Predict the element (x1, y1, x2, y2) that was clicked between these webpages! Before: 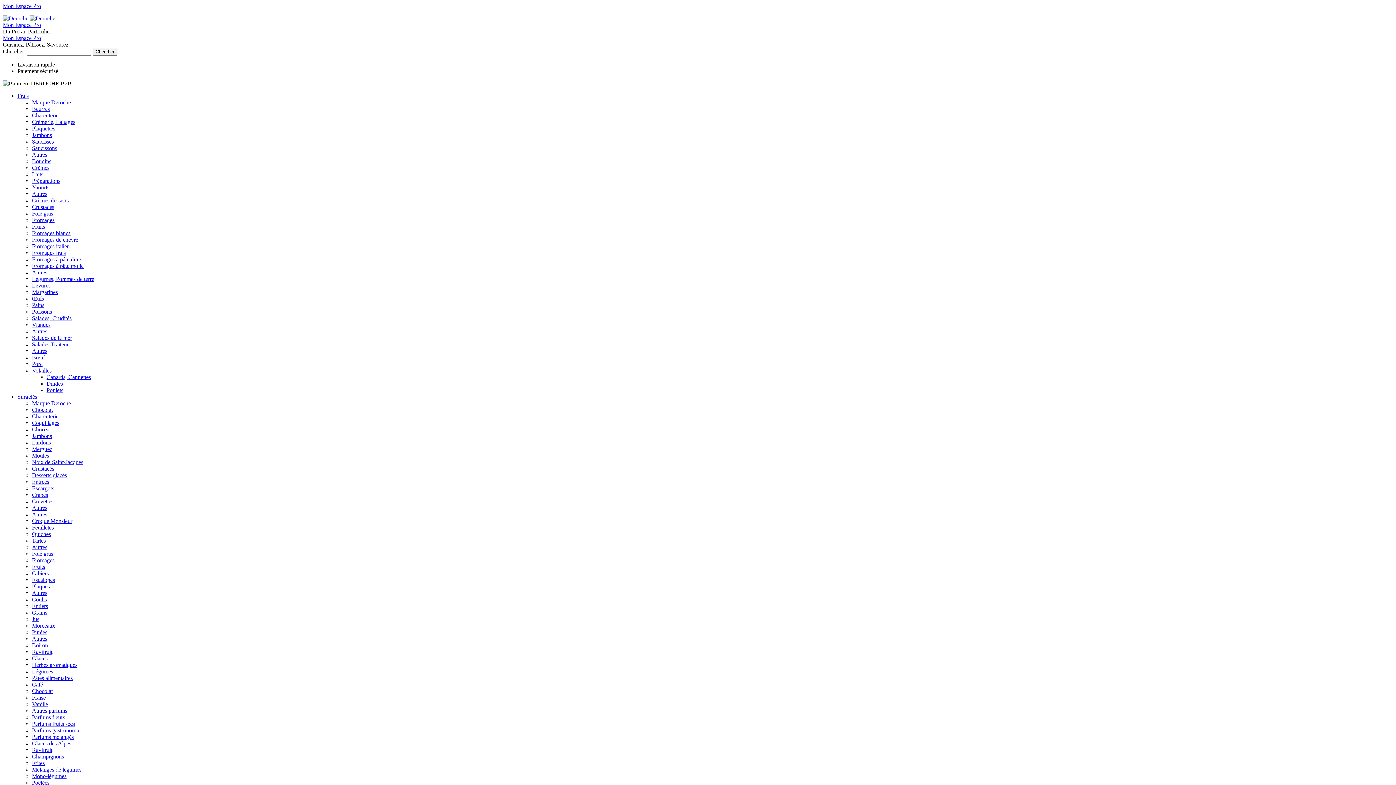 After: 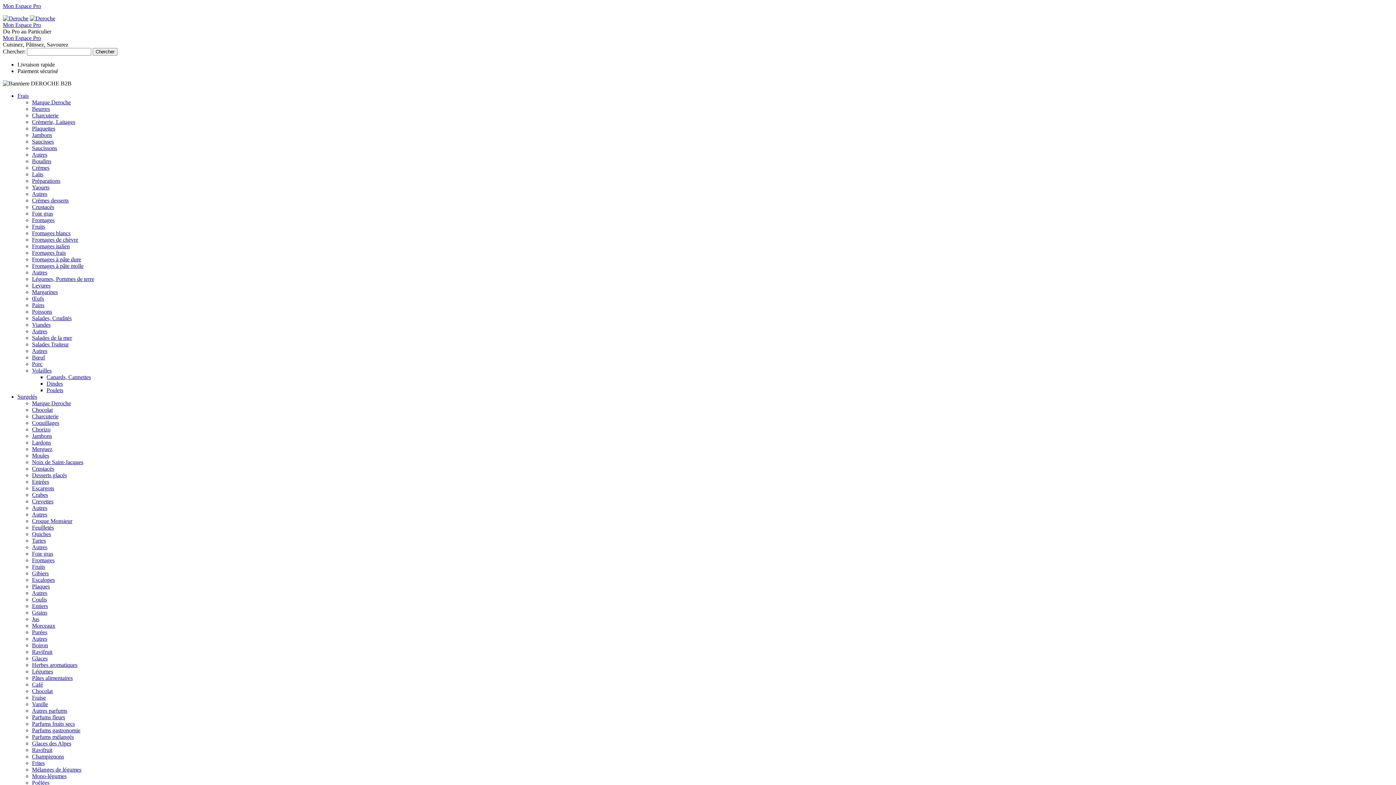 Action: label: Chocolat bbox: (32, 406, 52, 413)